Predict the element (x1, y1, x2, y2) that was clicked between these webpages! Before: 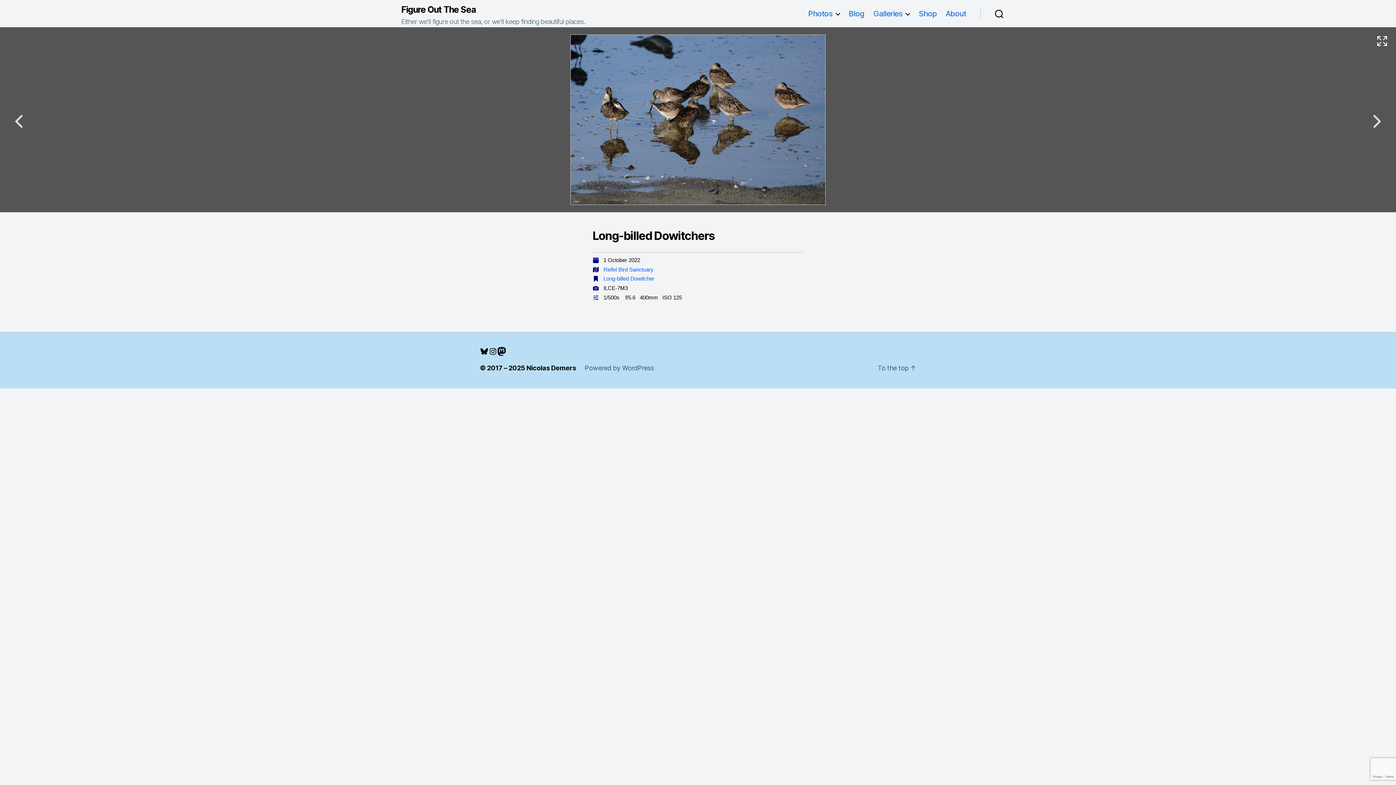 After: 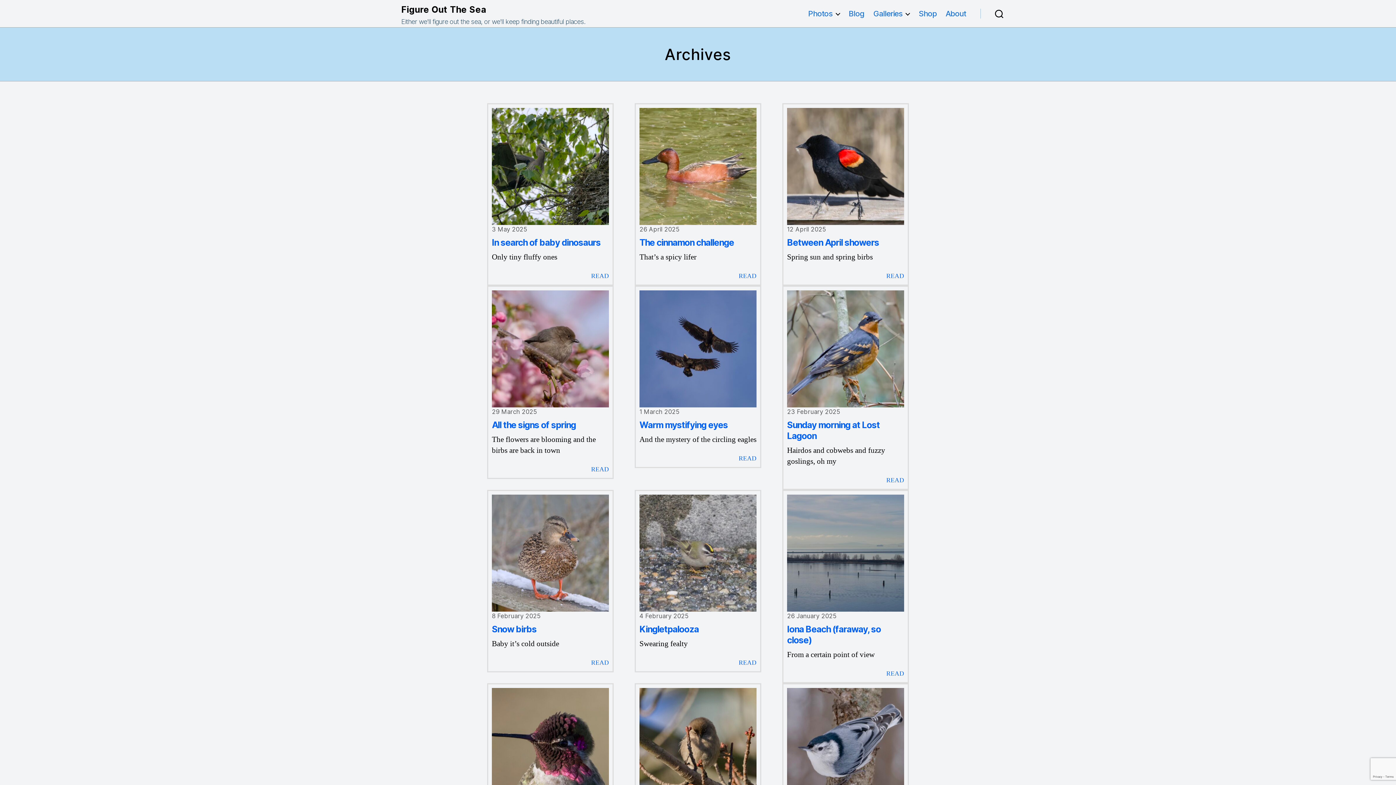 Action: bbox: (849, 9, 864, 18) label: Blog